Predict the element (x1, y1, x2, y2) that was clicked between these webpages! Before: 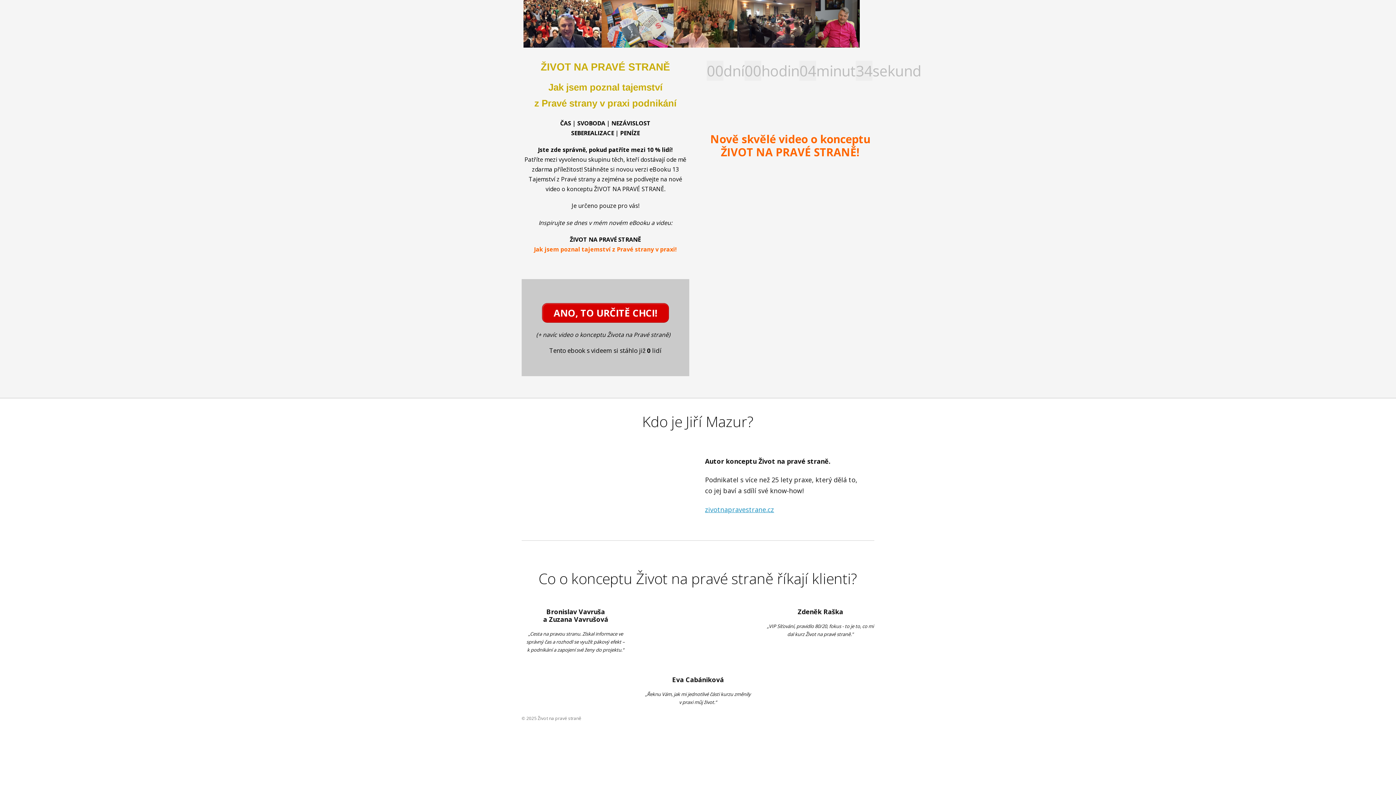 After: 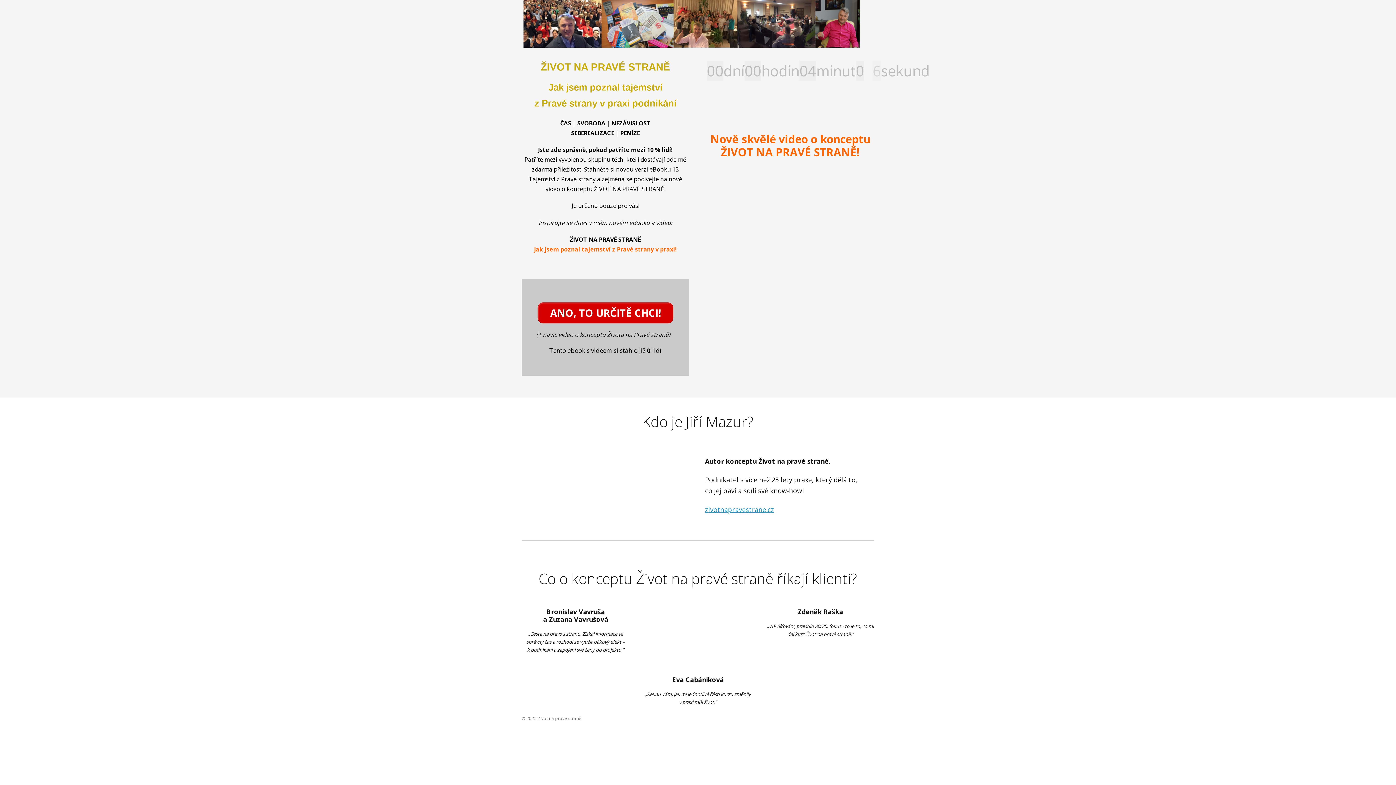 Action: label: ANO, TO URČITĚ CHCI! bbox: (542, 303, 669, 322)